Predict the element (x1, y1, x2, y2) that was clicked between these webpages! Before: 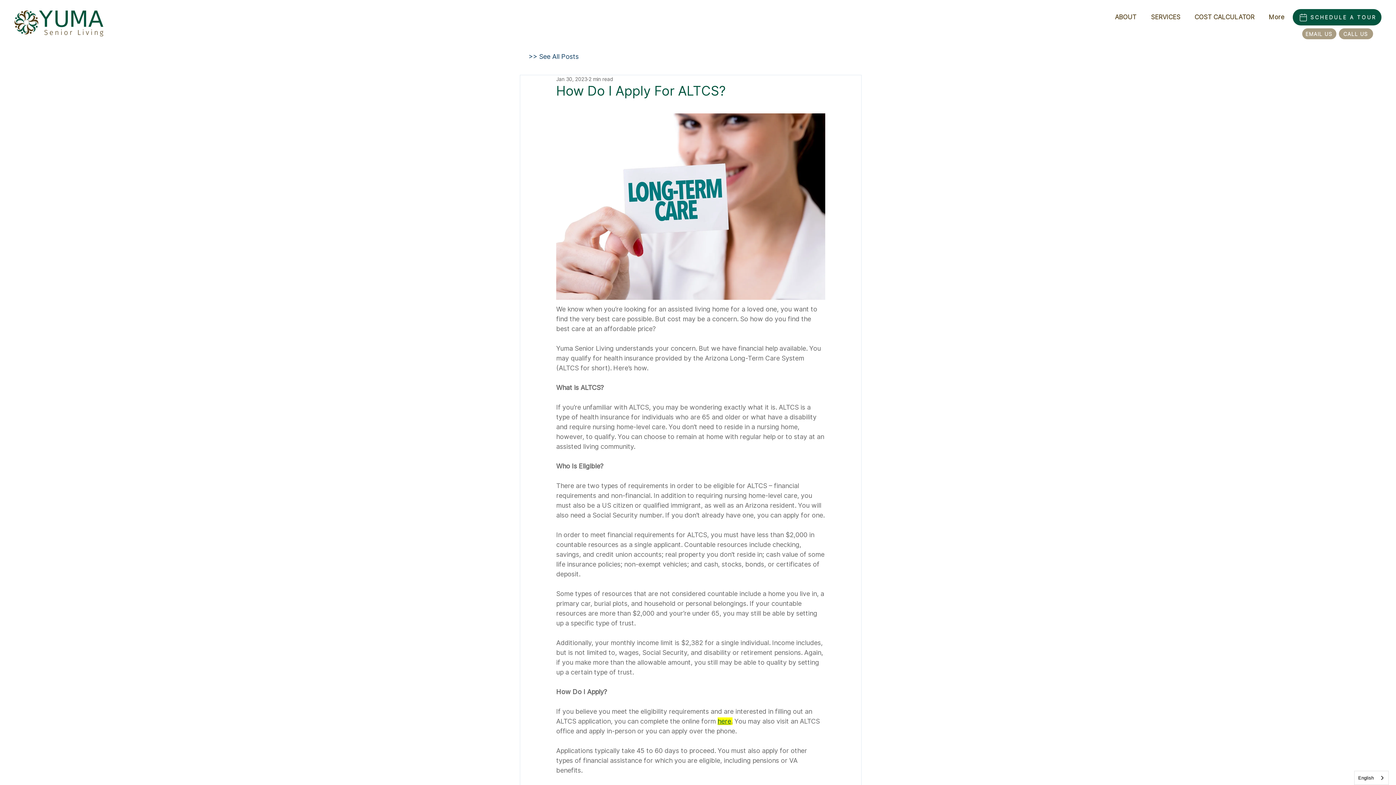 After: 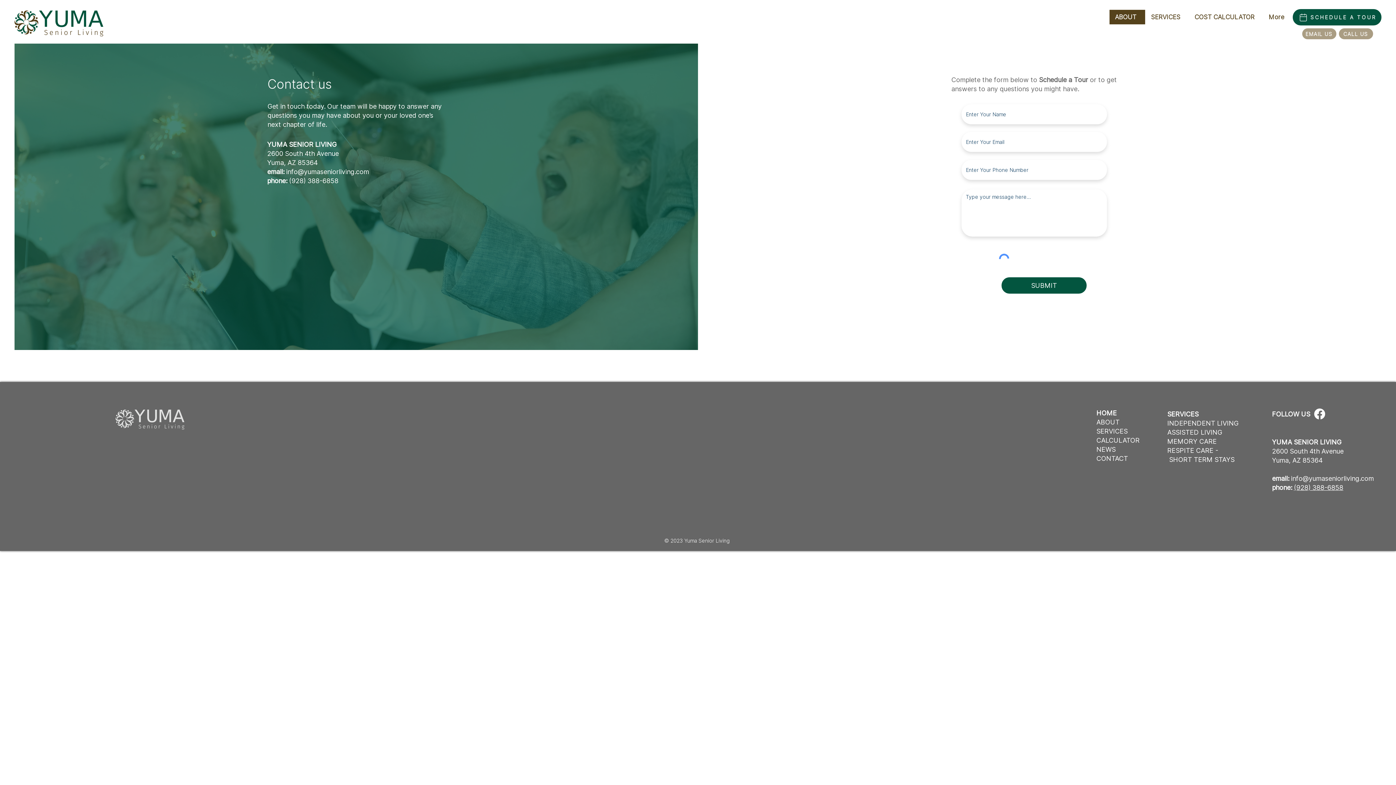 Action: bbox: (1293, 9, 1381, 25) label: SCHEDULE A TOUR